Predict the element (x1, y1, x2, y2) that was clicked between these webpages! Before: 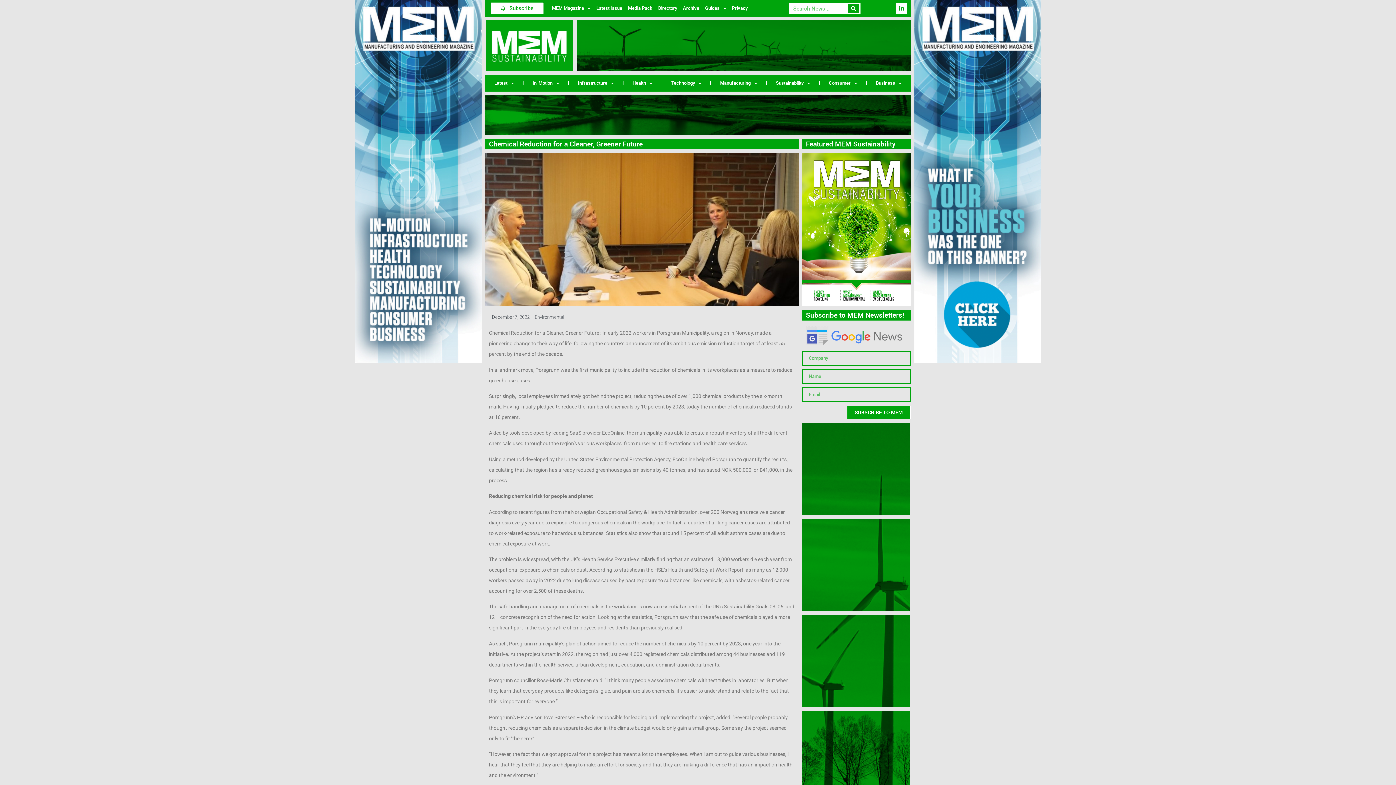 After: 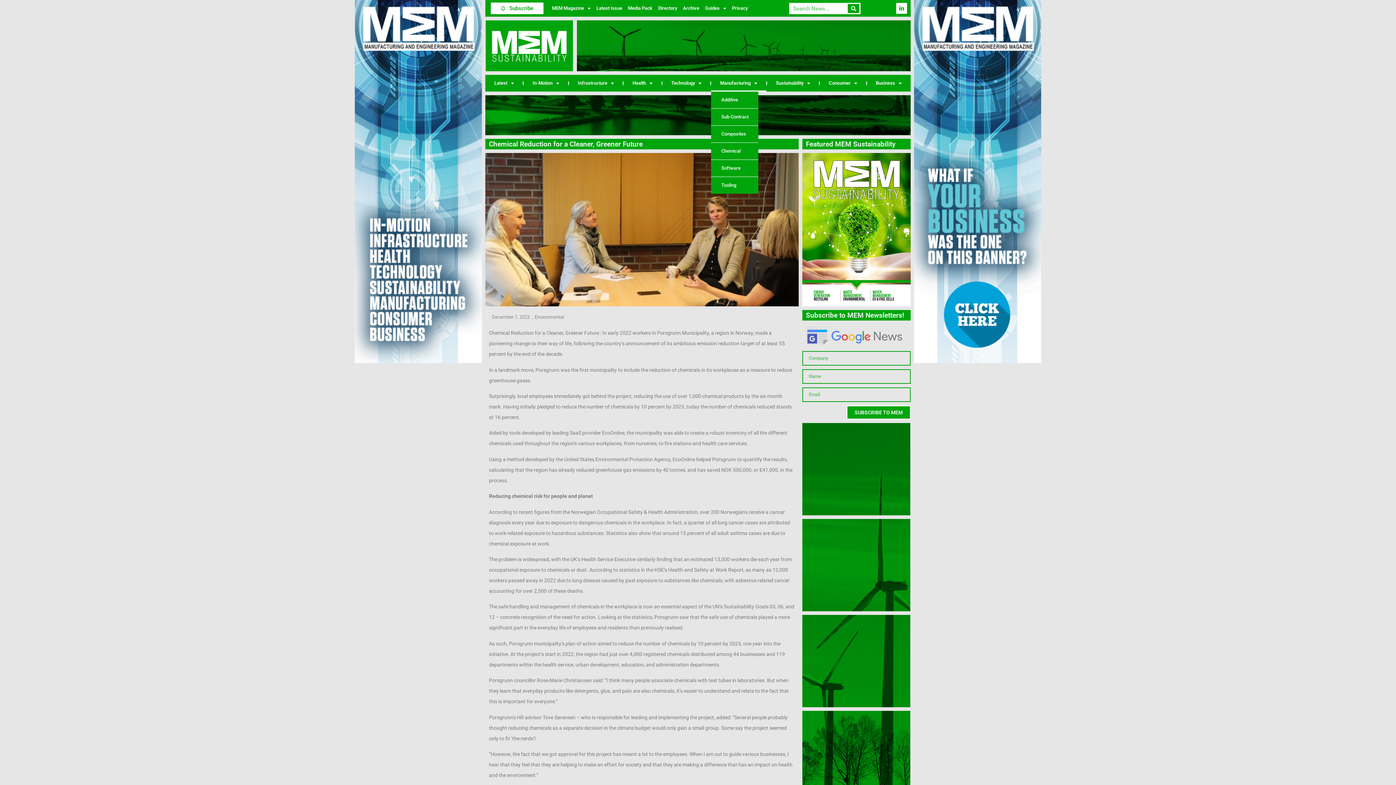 Action: bbox: (711, 74, 766, 91) label: Manufacturing